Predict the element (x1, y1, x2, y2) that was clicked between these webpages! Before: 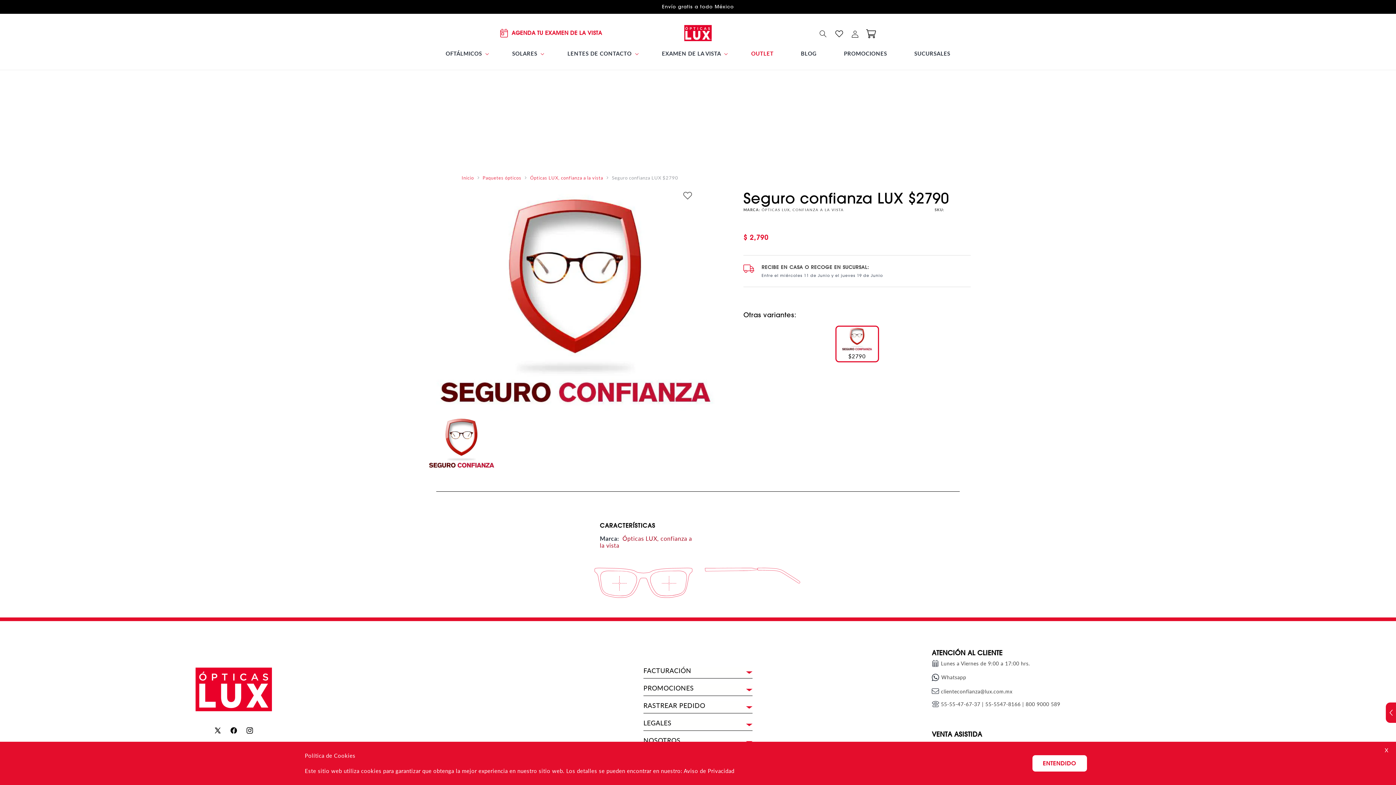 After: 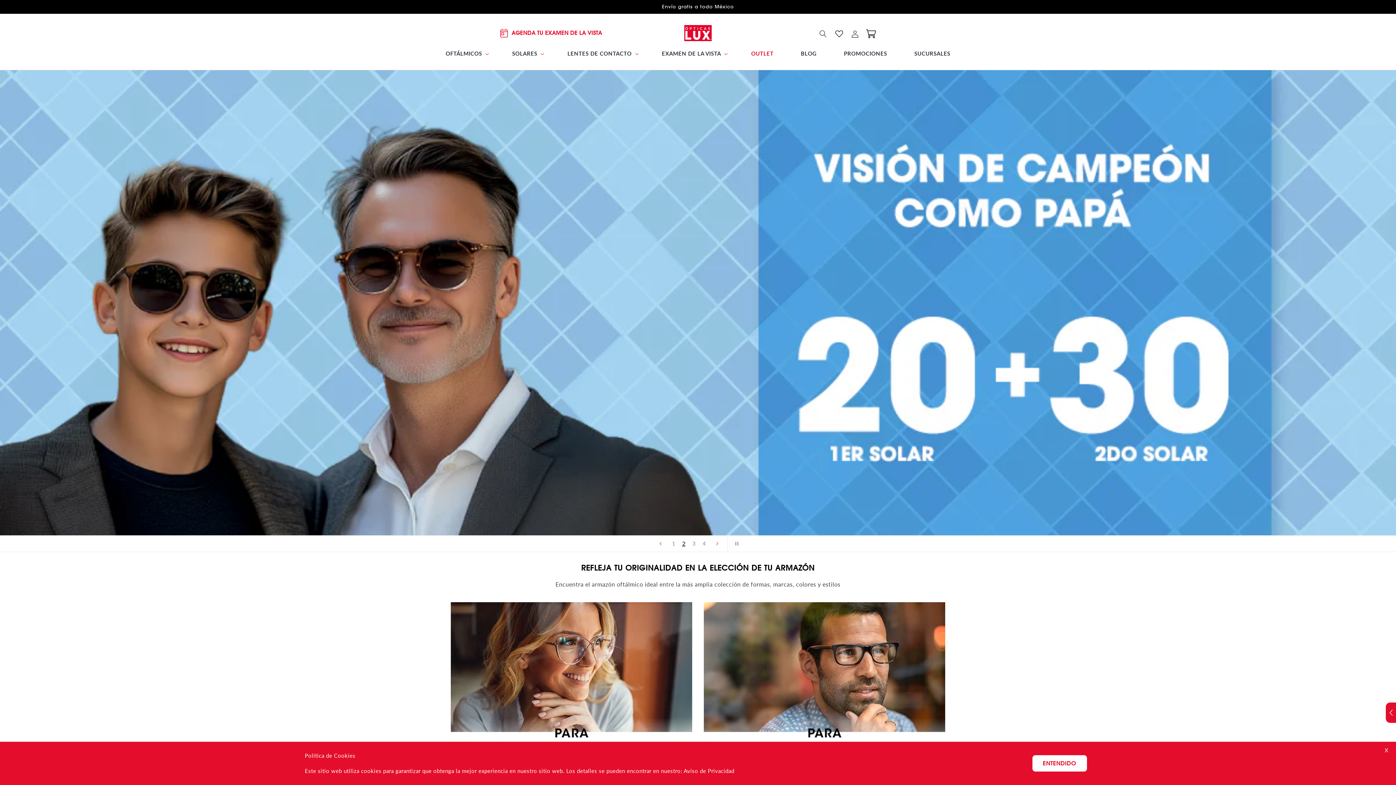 Action: bbox: (677, 21, 719, 44)